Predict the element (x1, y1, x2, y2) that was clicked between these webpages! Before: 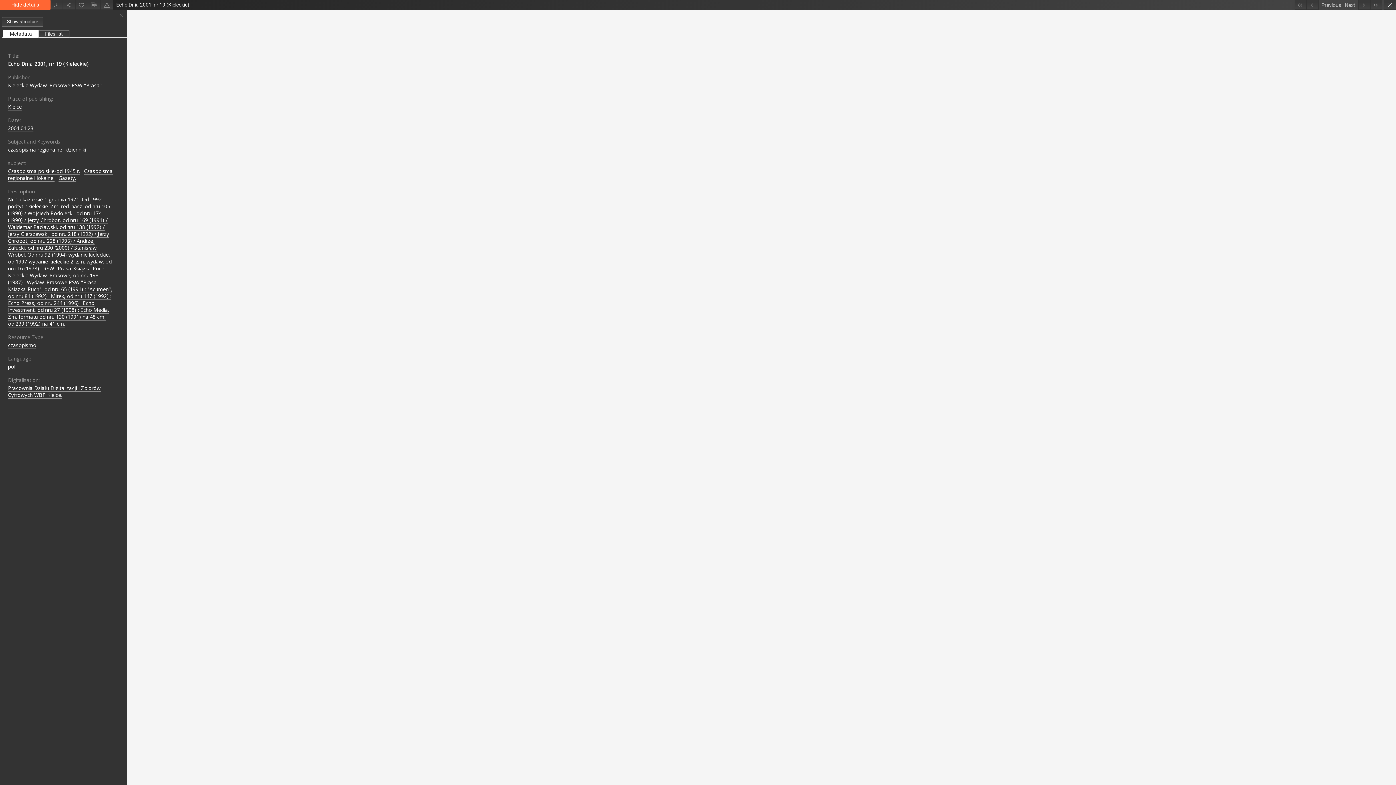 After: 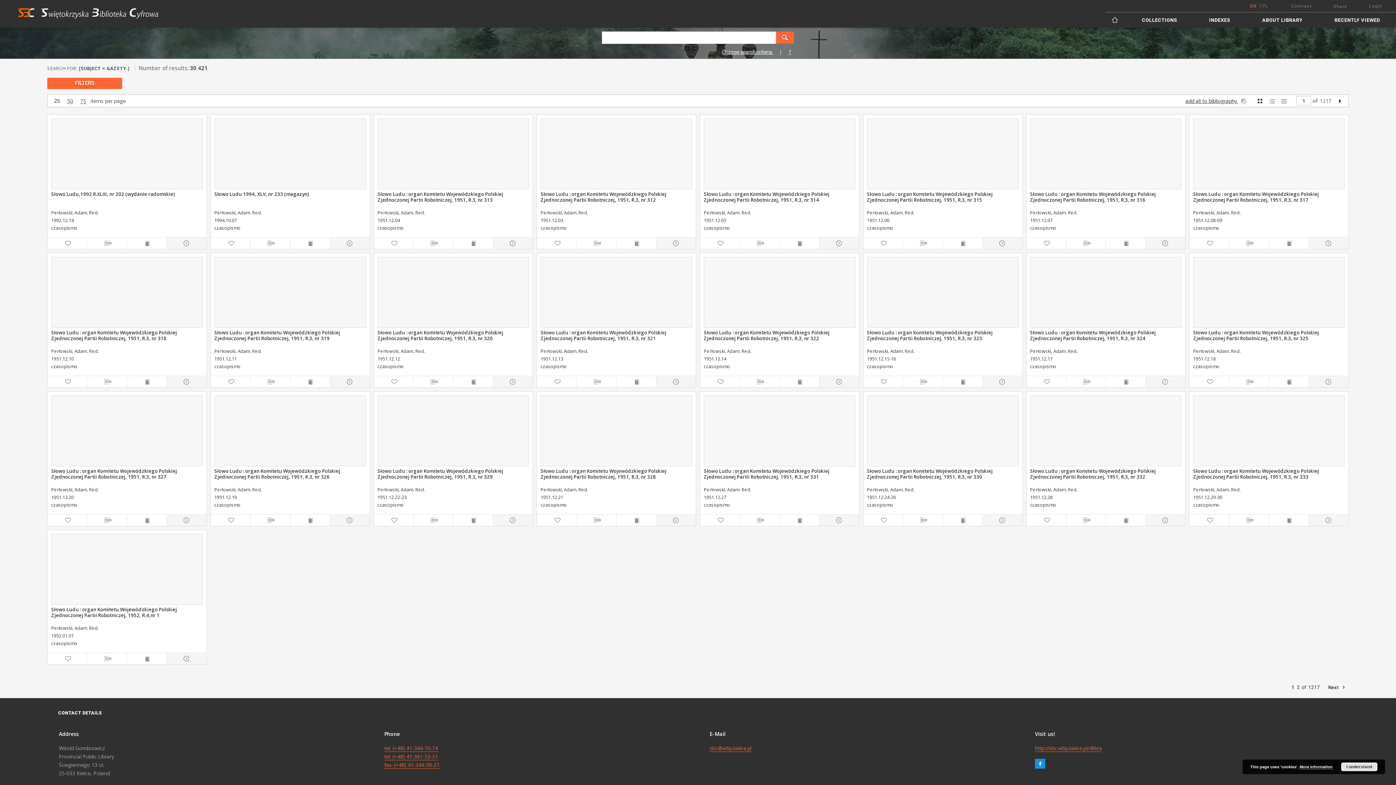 Action: bbox: (58, 174, 76, 181) label: Gazety.